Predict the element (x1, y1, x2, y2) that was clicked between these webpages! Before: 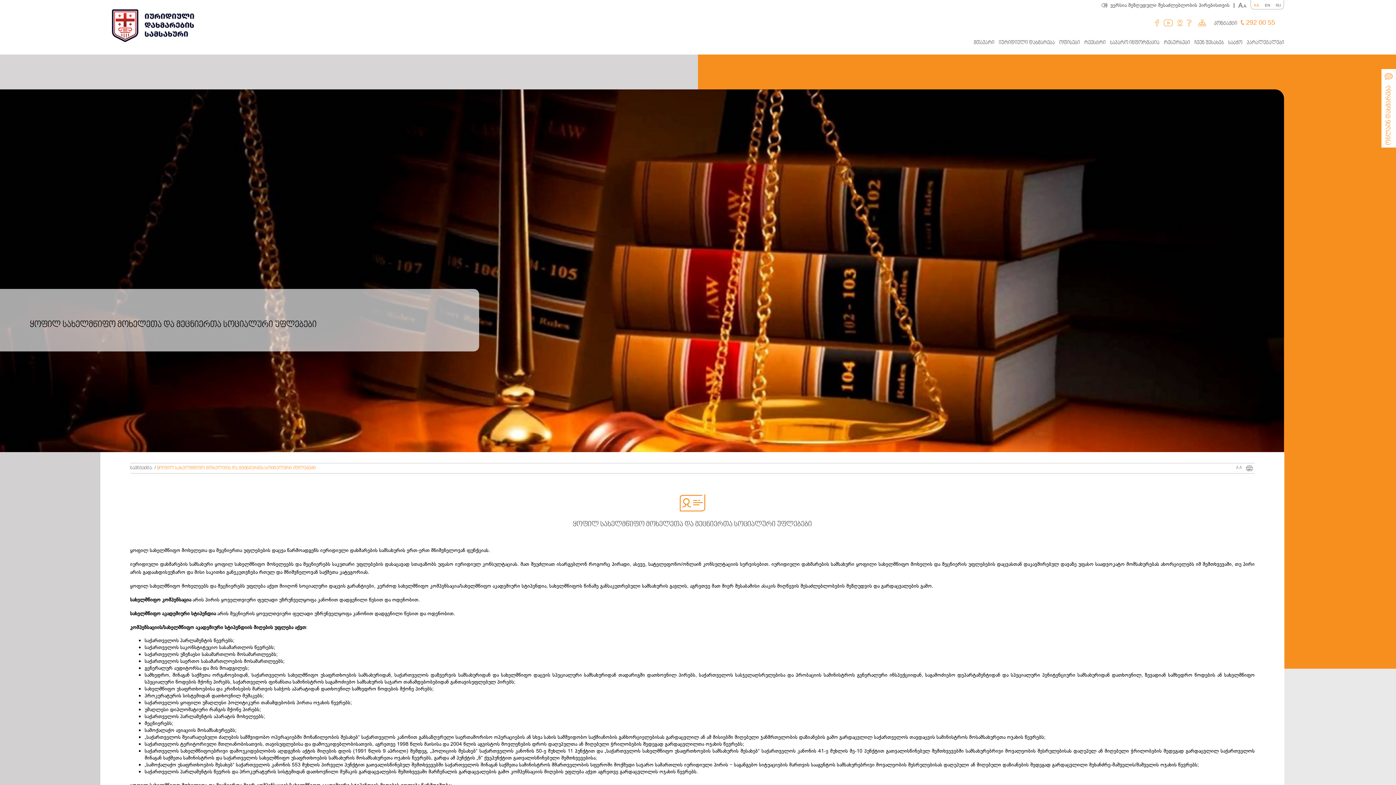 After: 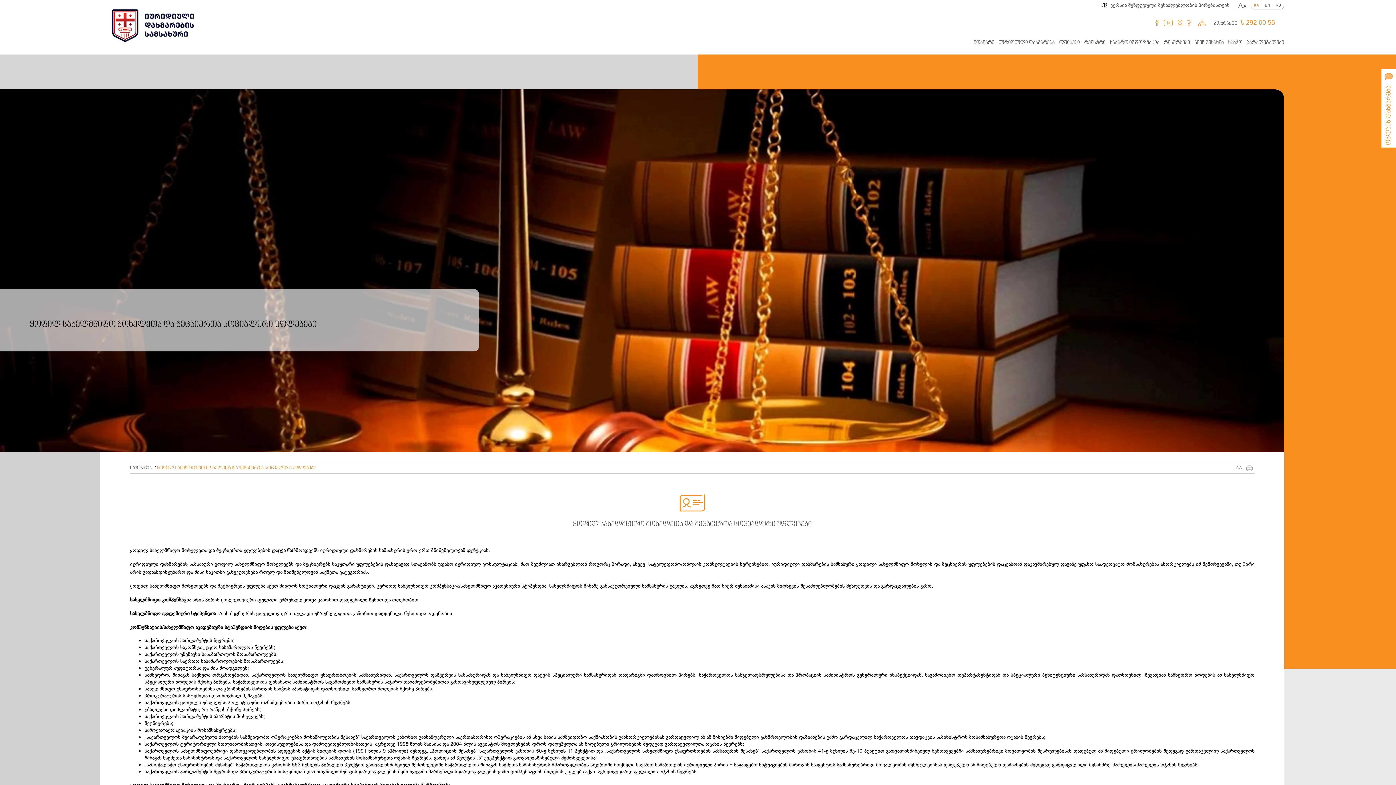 Action: label: KA bbox: (1254, 0, 1259, 10)